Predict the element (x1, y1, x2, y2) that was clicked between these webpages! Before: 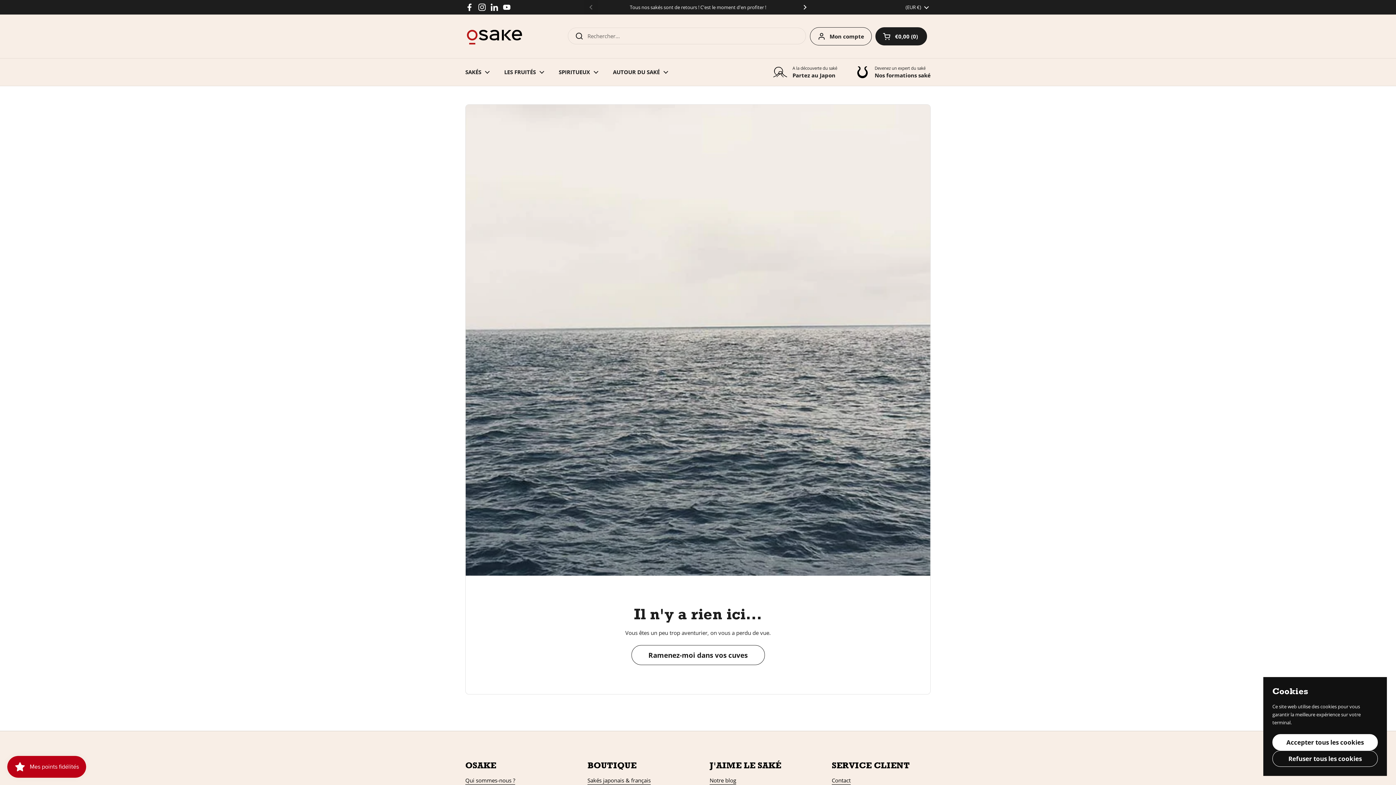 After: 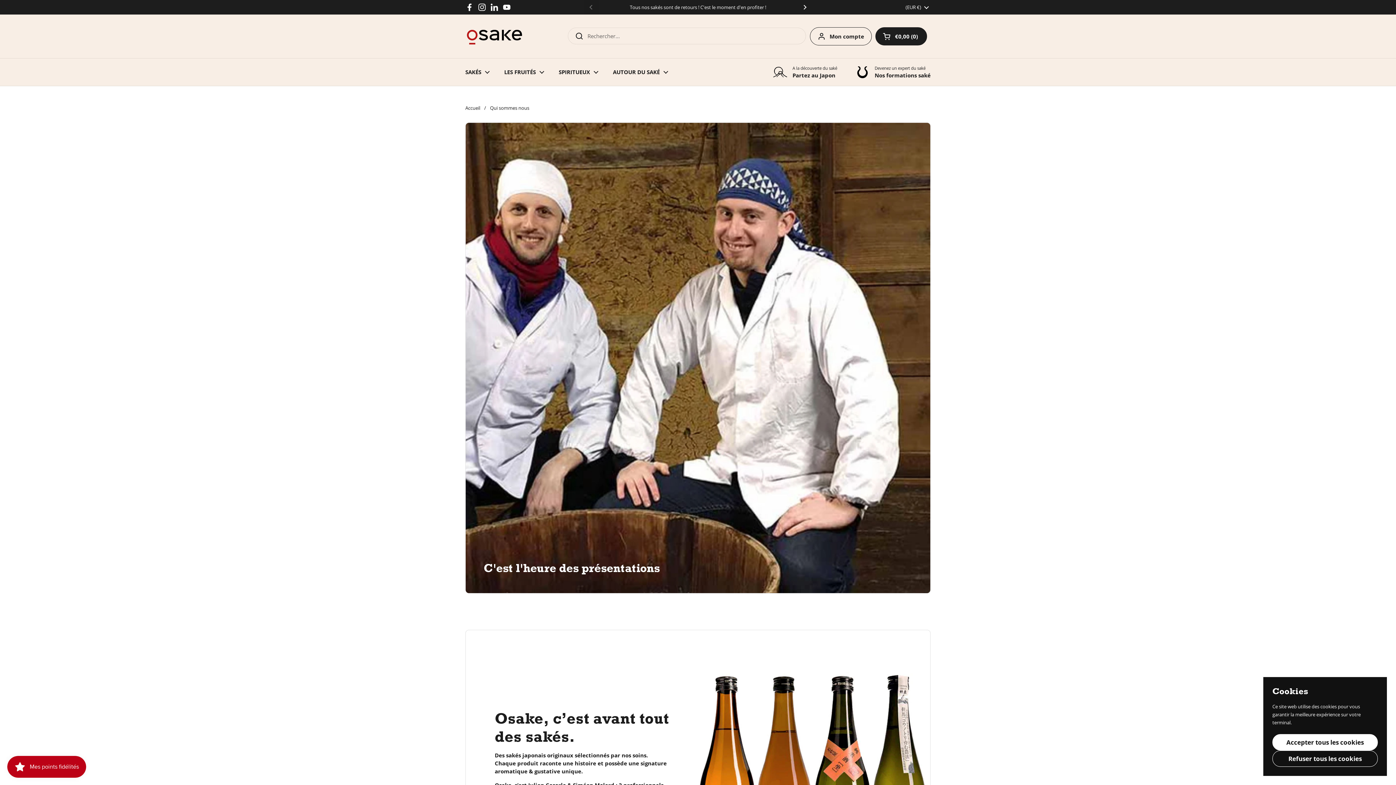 Action: label: Qui sommes-nous ? bbox: (465, 776, 515, 784)